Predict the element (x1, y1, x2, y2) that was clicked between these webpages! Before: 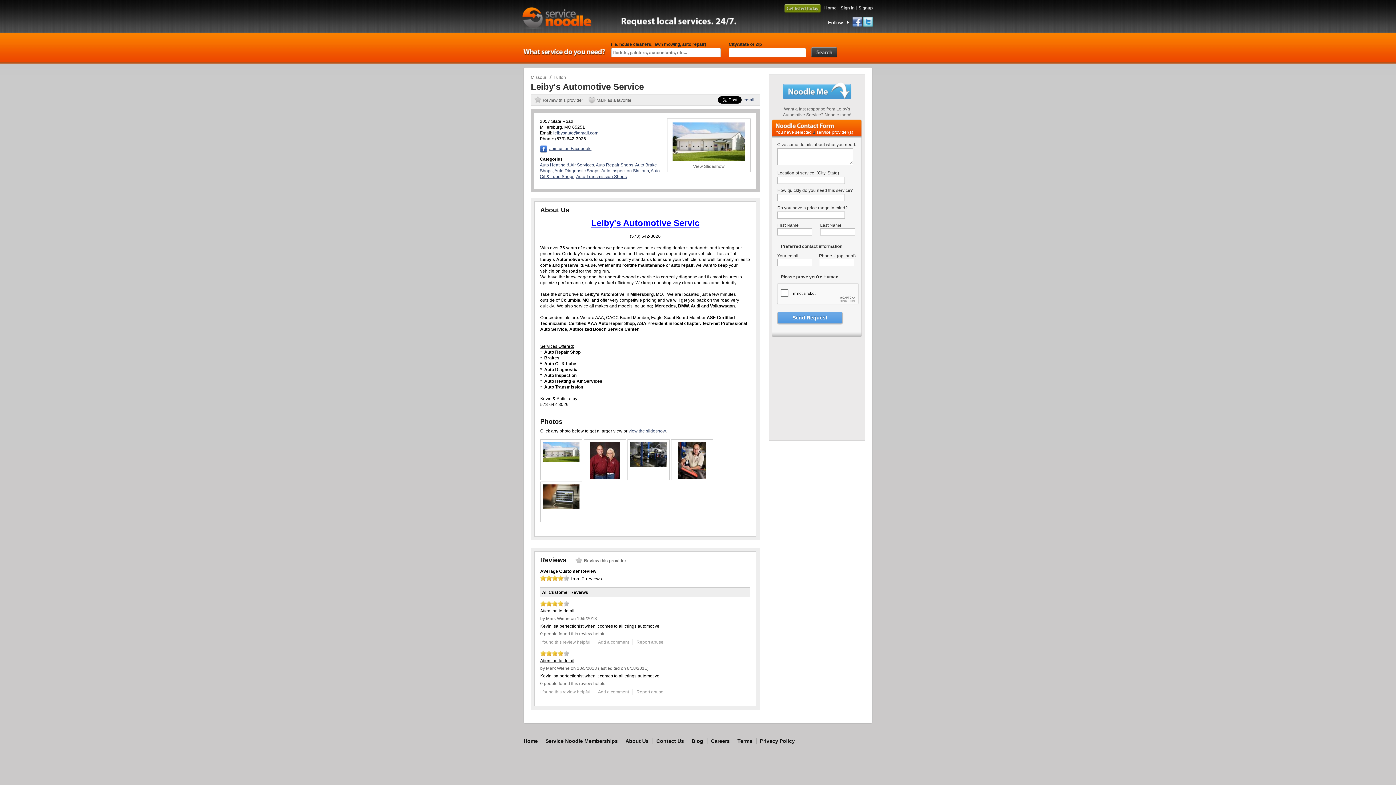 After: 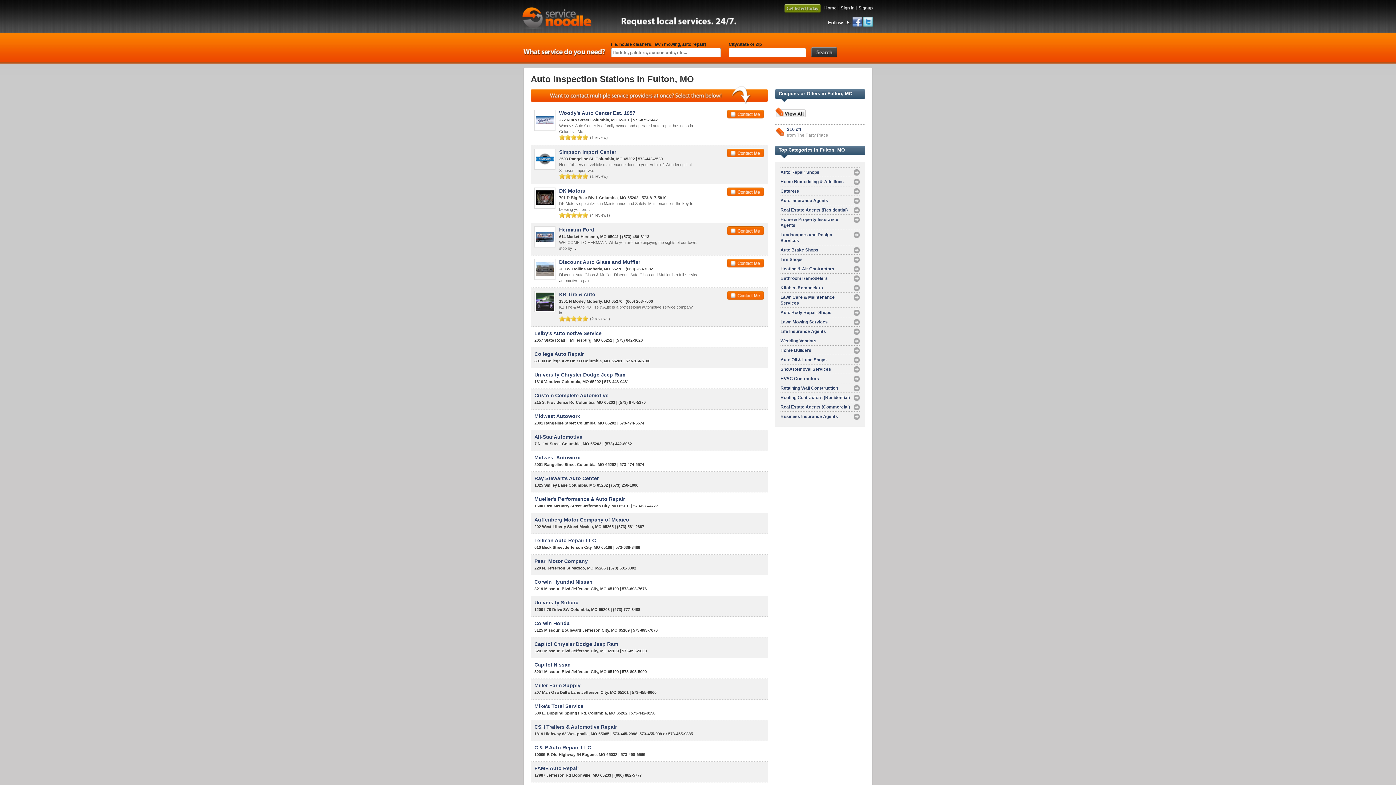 Action: label: Auto Inspection Stations bbox: (601, 168, 649, 173)